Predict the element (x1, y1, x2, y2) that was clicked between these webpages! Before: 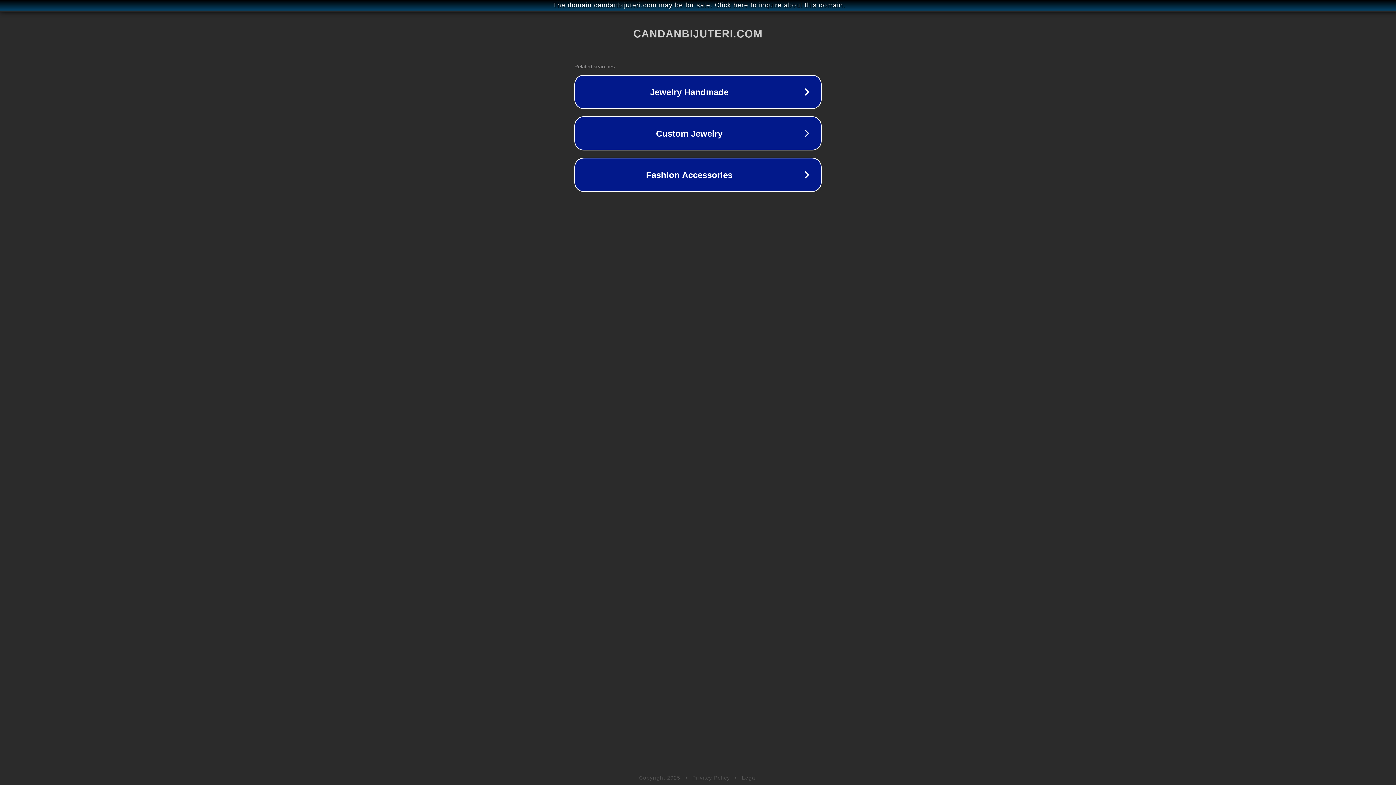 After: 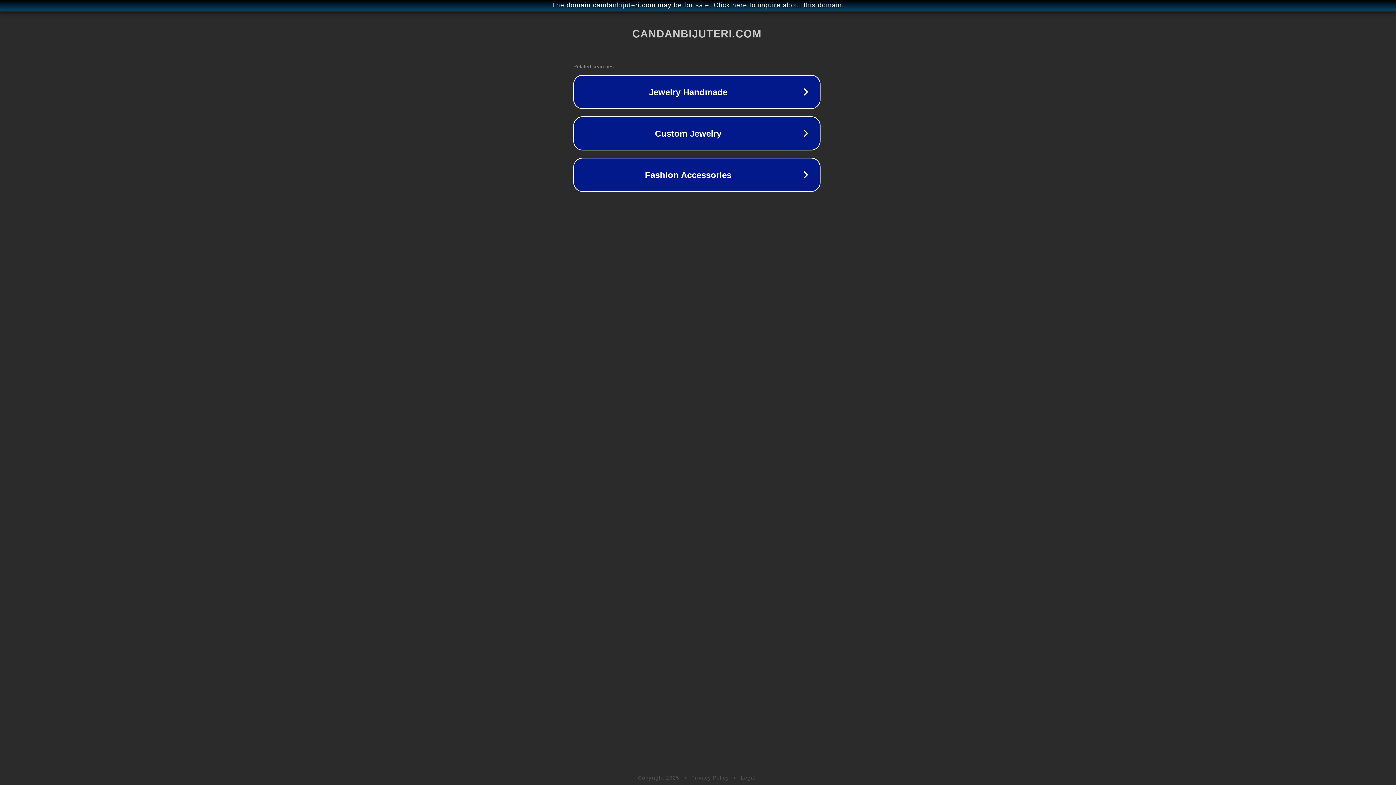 Action: label: The domain candanbijuteri.com may be for sale. Click here to inquire about this domain. bbox: (1, 1, 1397, 9)